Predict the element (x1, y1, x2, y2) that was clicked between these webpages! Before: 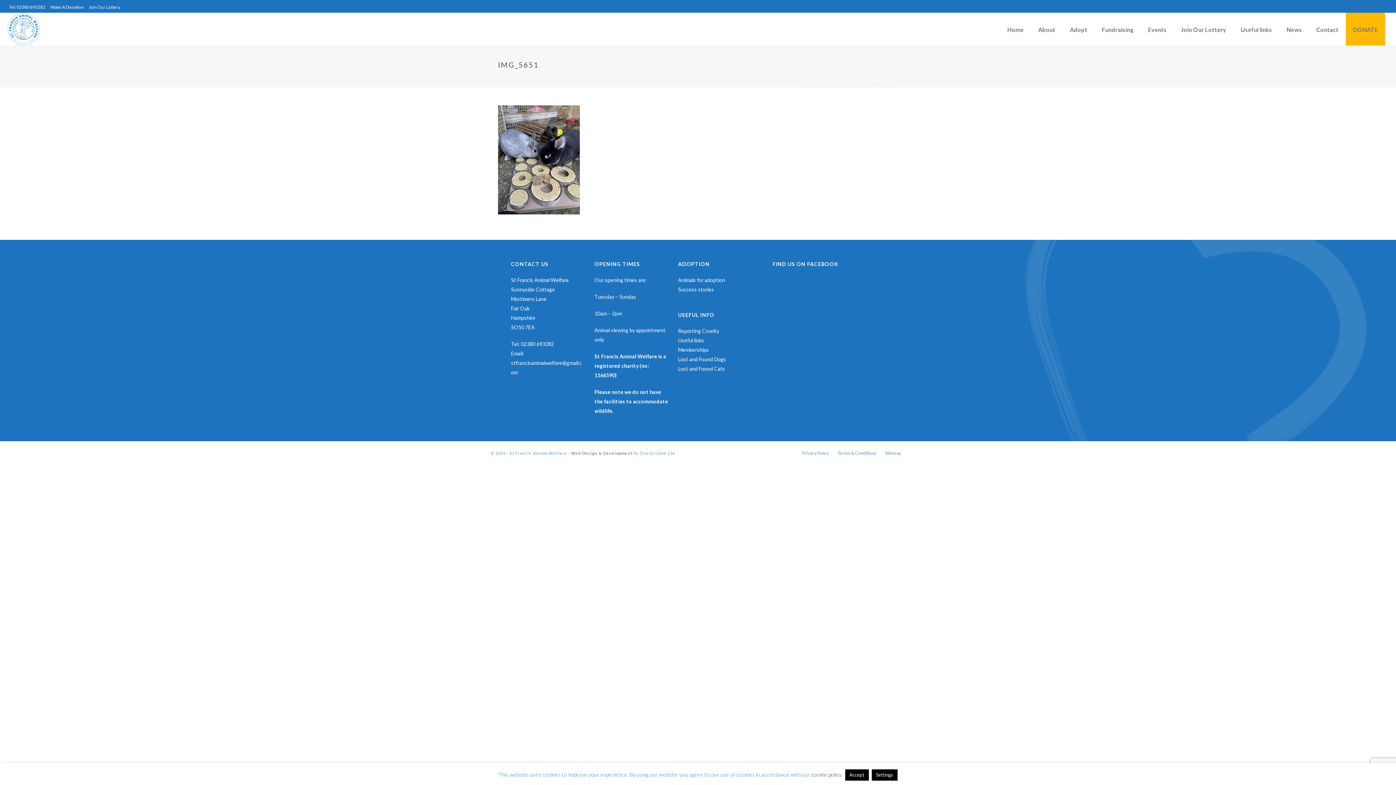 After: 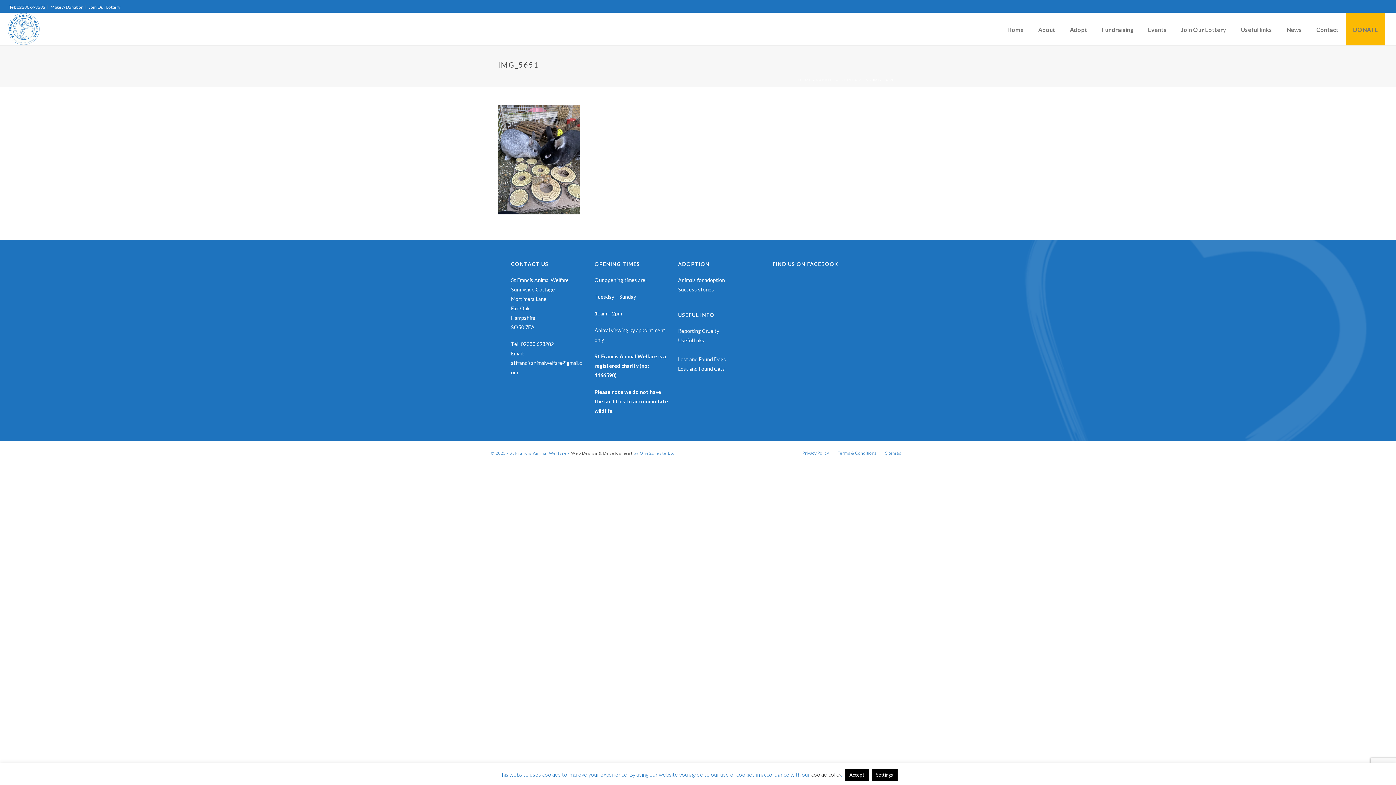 Action: label: Memberships
 bbox: (678, 346, 709, 353)